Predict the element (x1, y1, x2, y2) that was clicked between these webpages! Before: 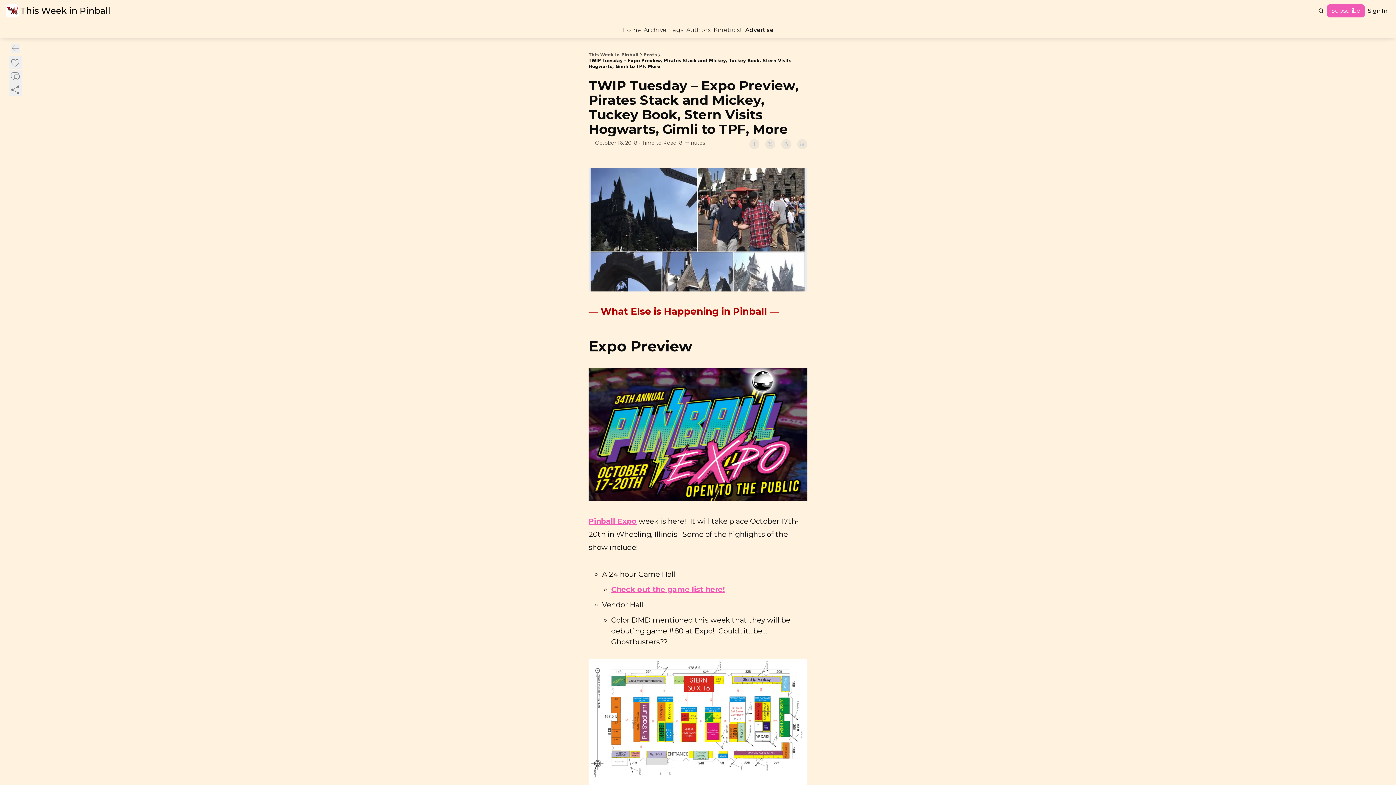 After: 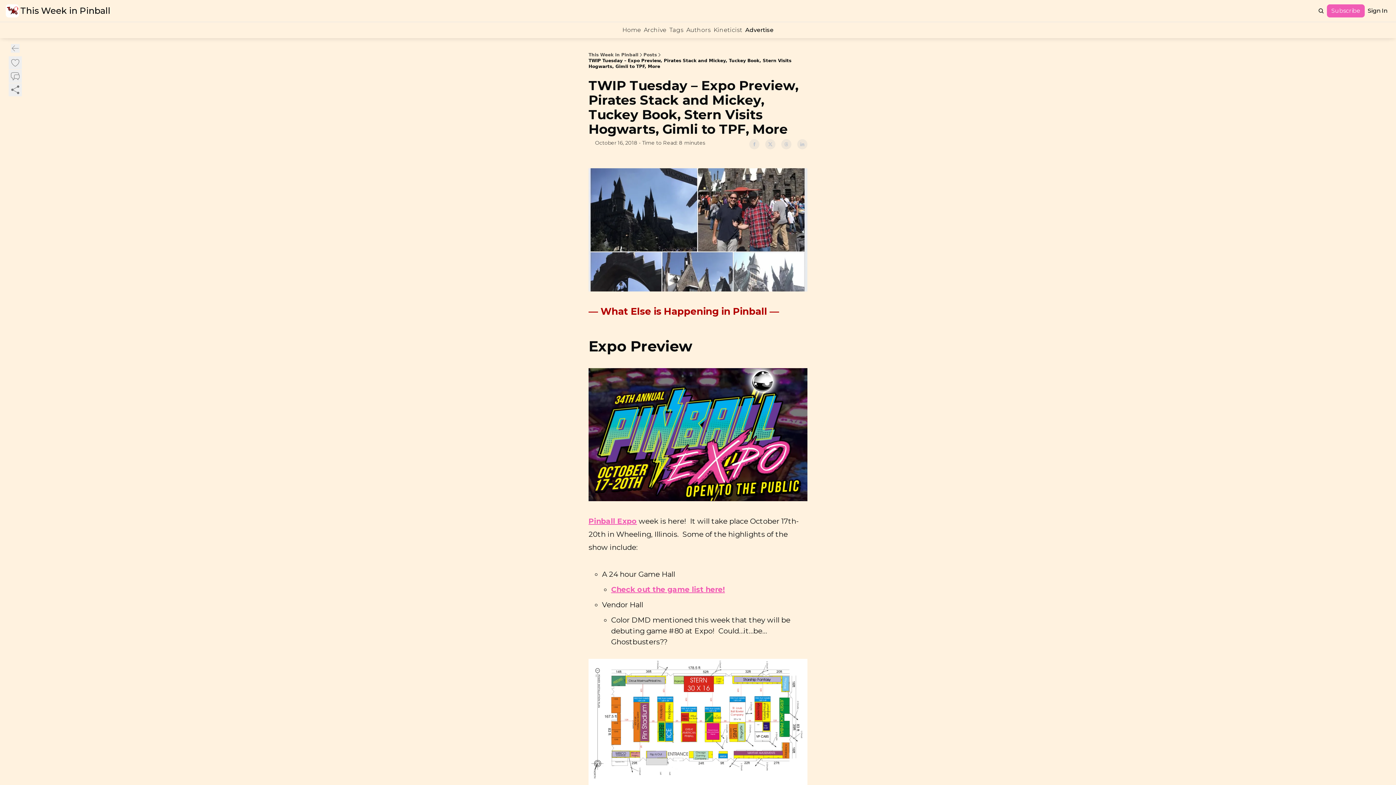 Action: bbox: (749, 139, 759, 149)